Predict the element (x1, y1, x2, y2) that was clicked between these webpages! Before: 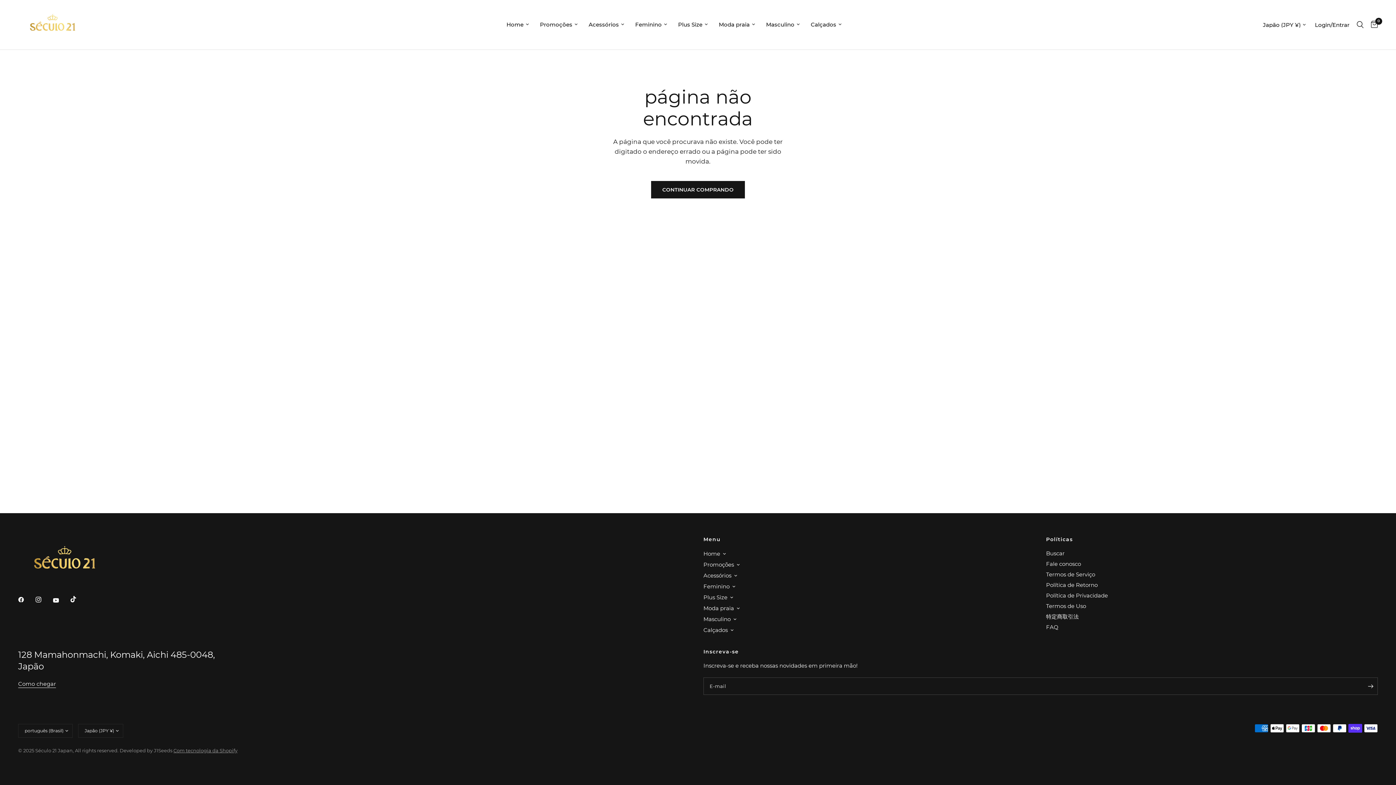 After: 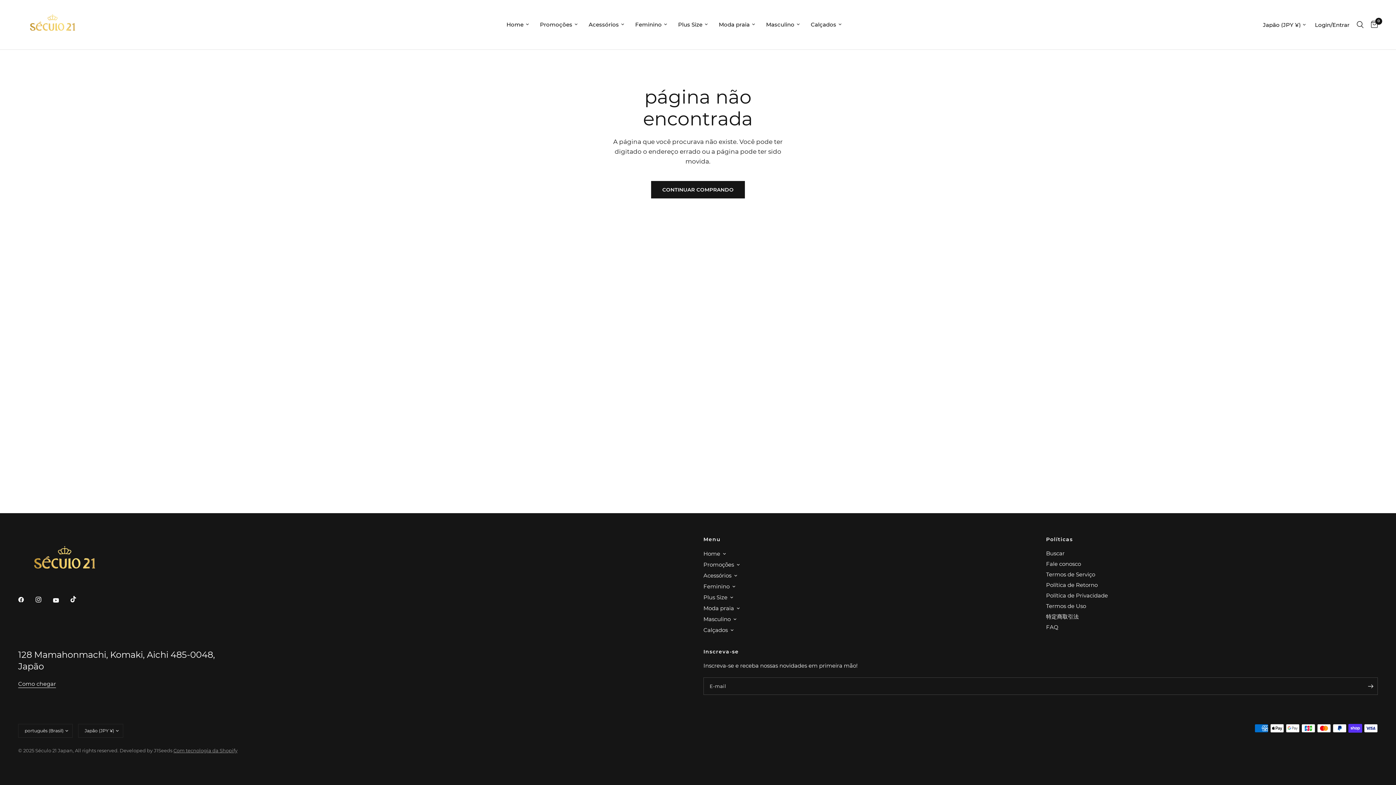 Action: bbox: (53, 592, 69, 608)